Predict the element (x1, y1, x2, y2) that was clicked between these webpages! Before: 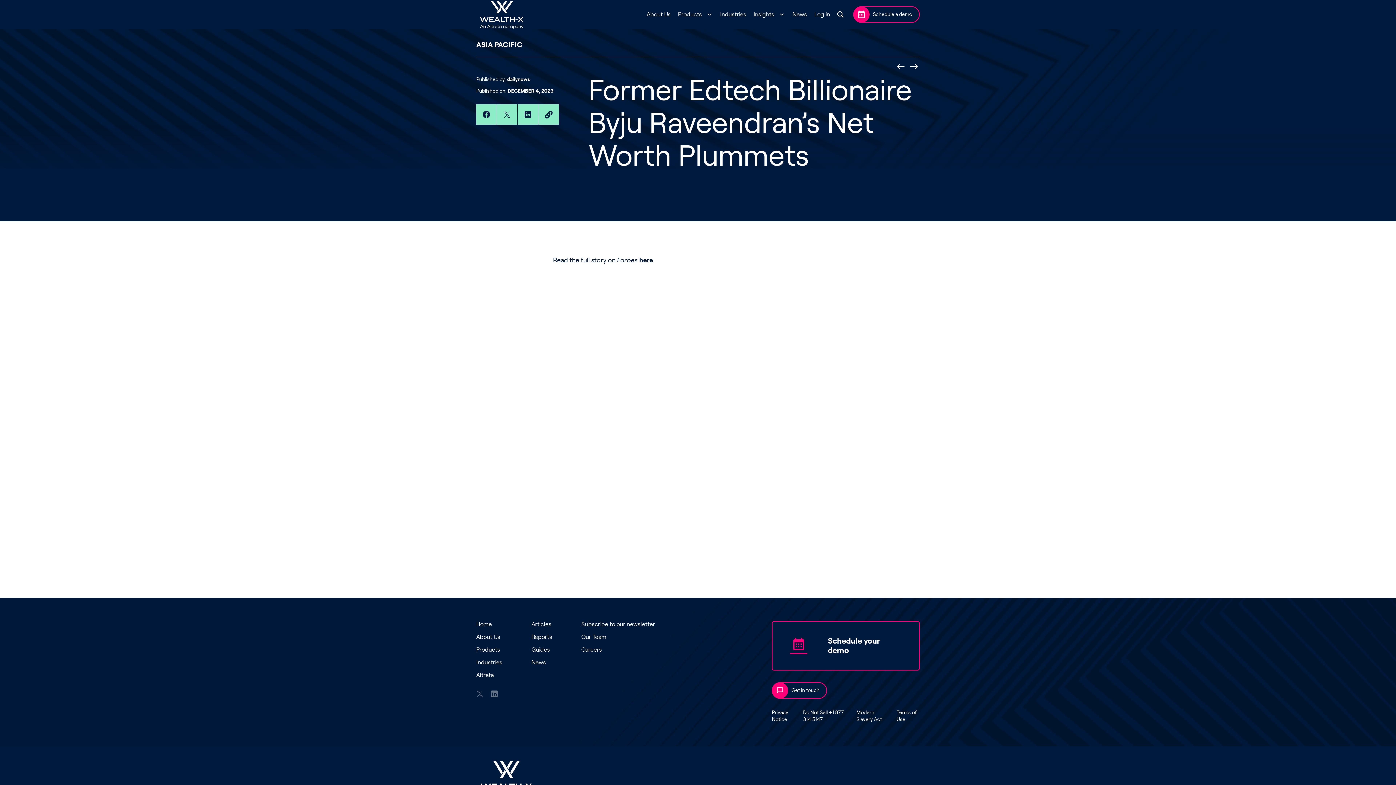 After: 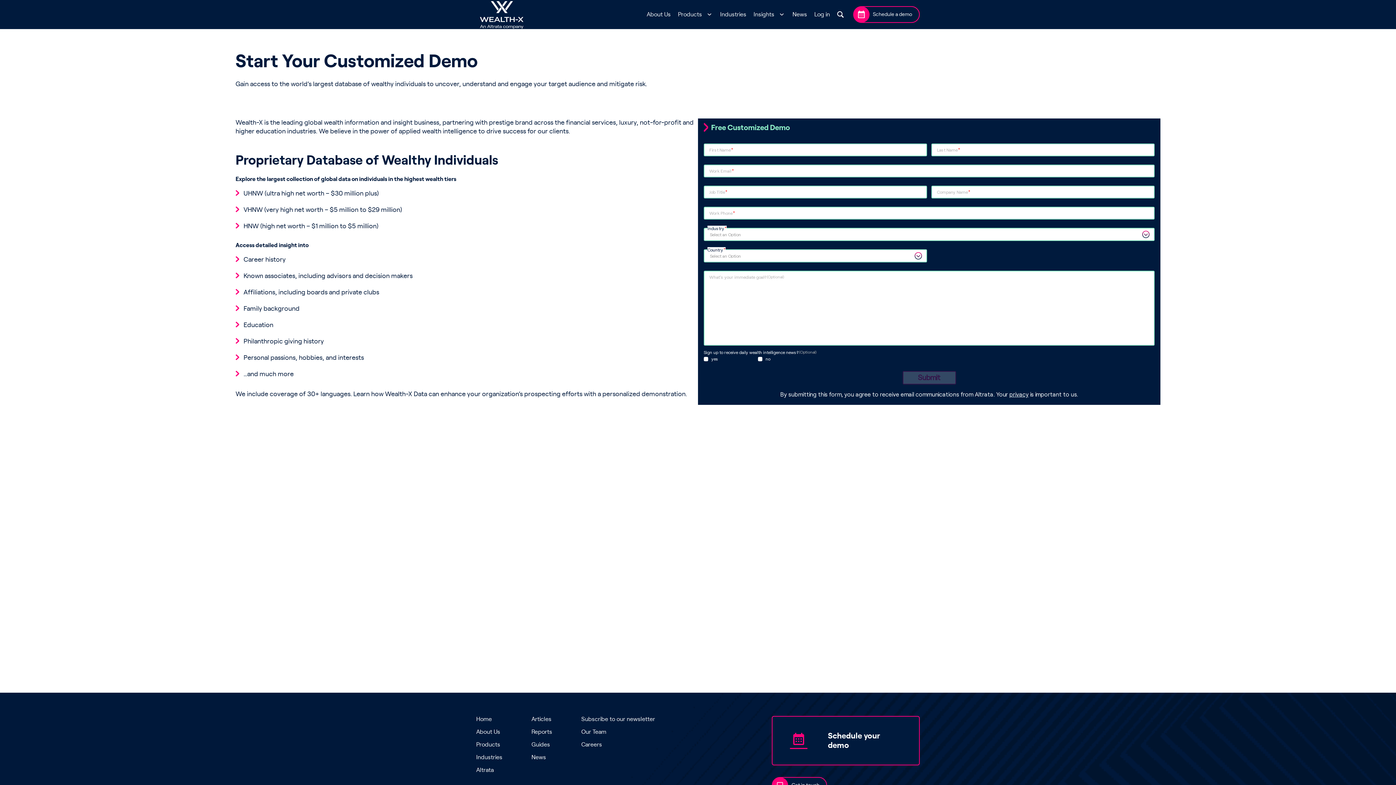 Action: label: Schedule a demo bbox: (853, 6, 920, 22)